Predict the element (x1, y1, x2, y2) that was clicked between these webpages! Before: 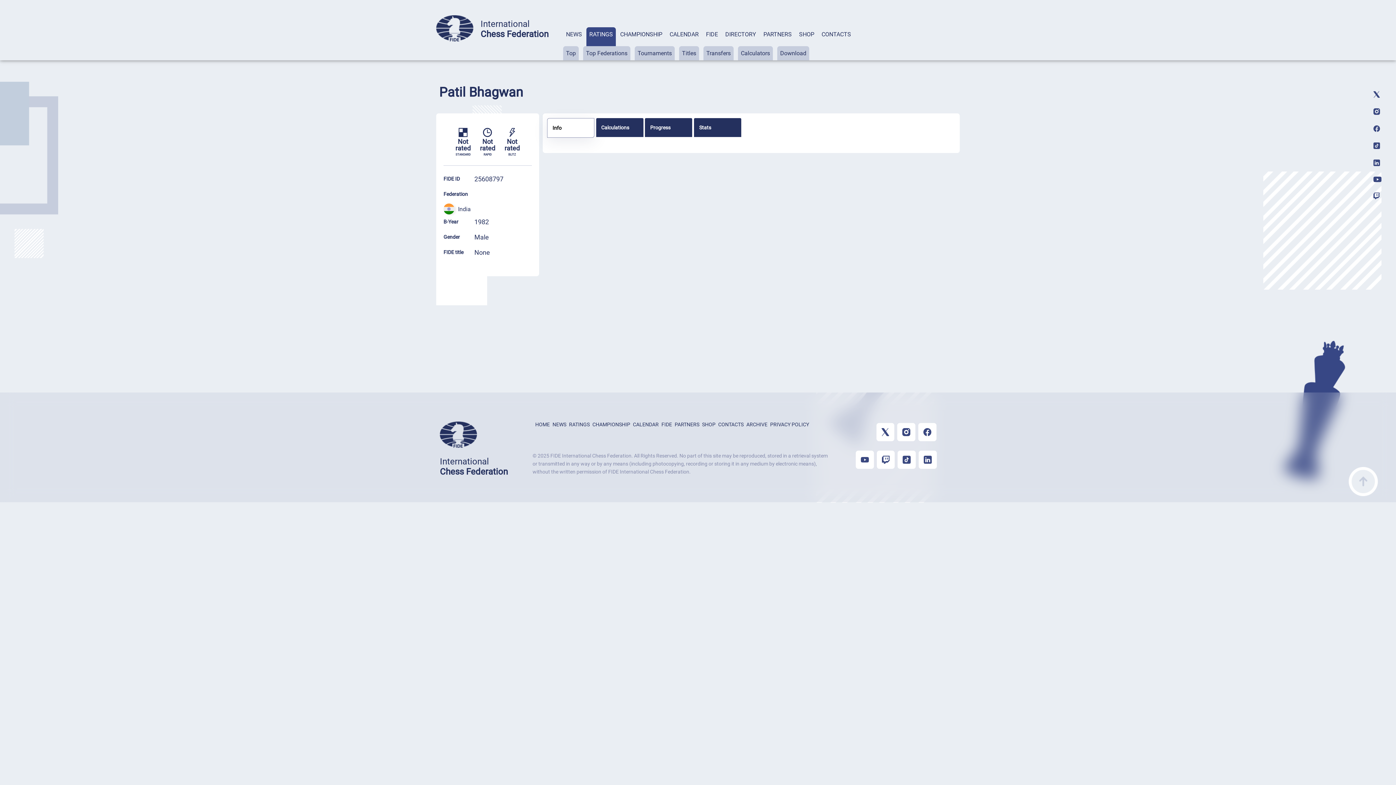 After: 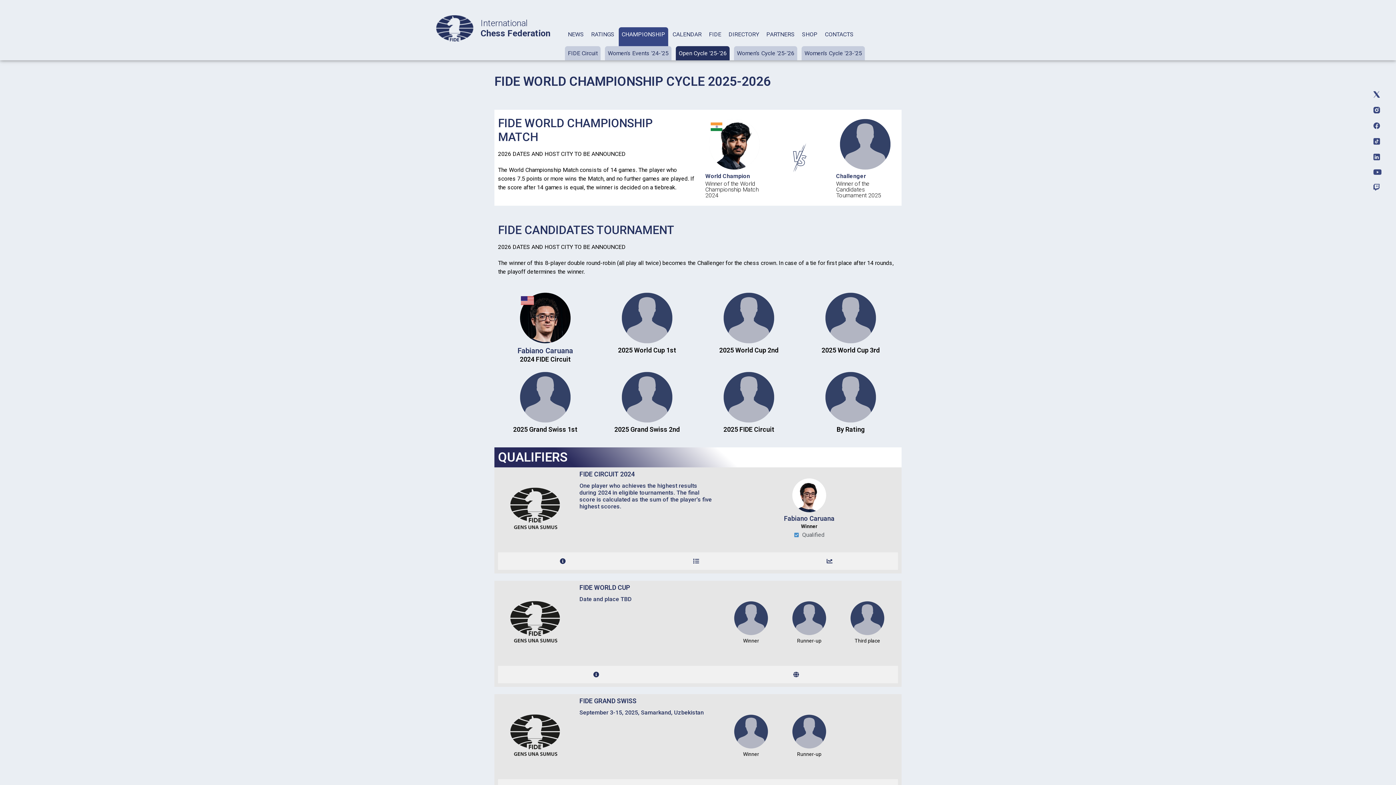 Action: bbox: (592, 421, 630, 427) label: CHAMPIONSHIP